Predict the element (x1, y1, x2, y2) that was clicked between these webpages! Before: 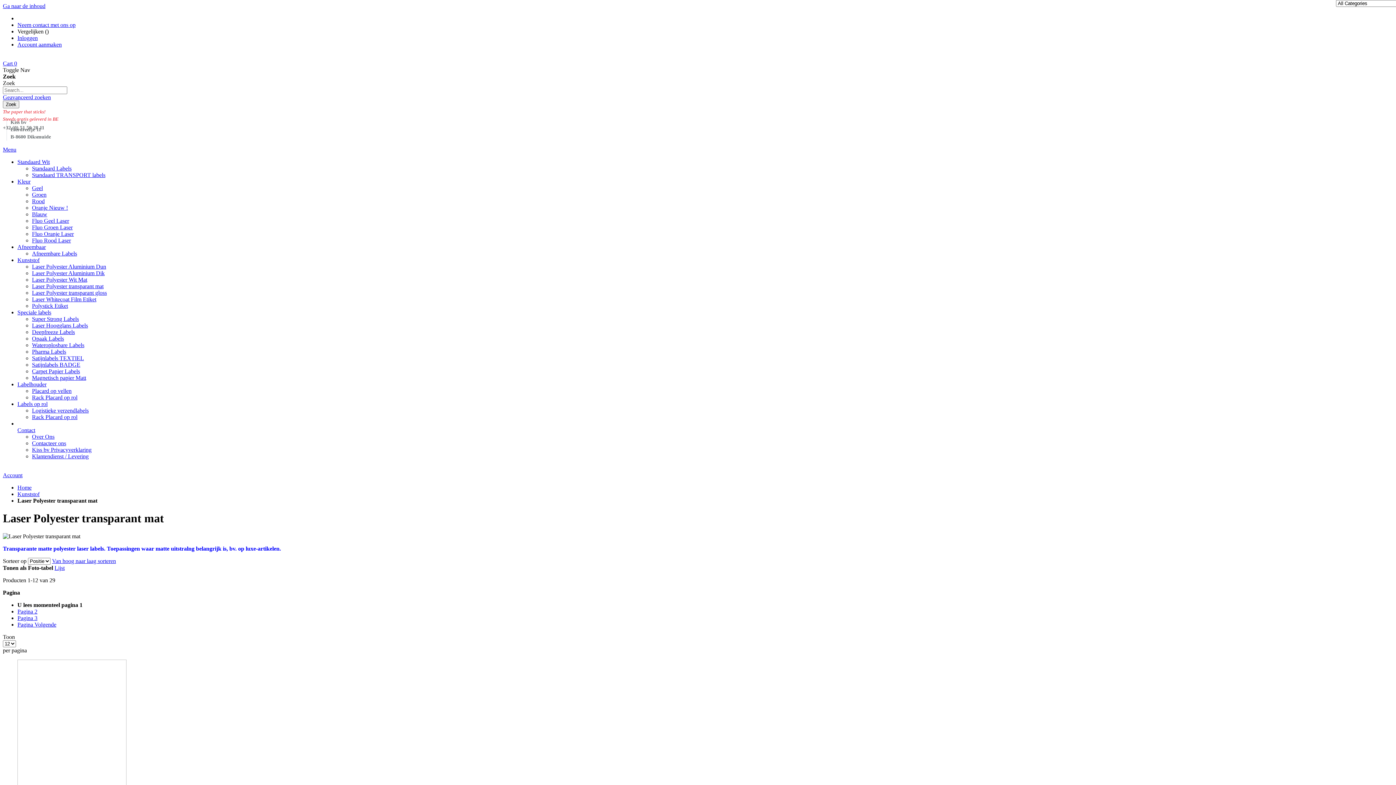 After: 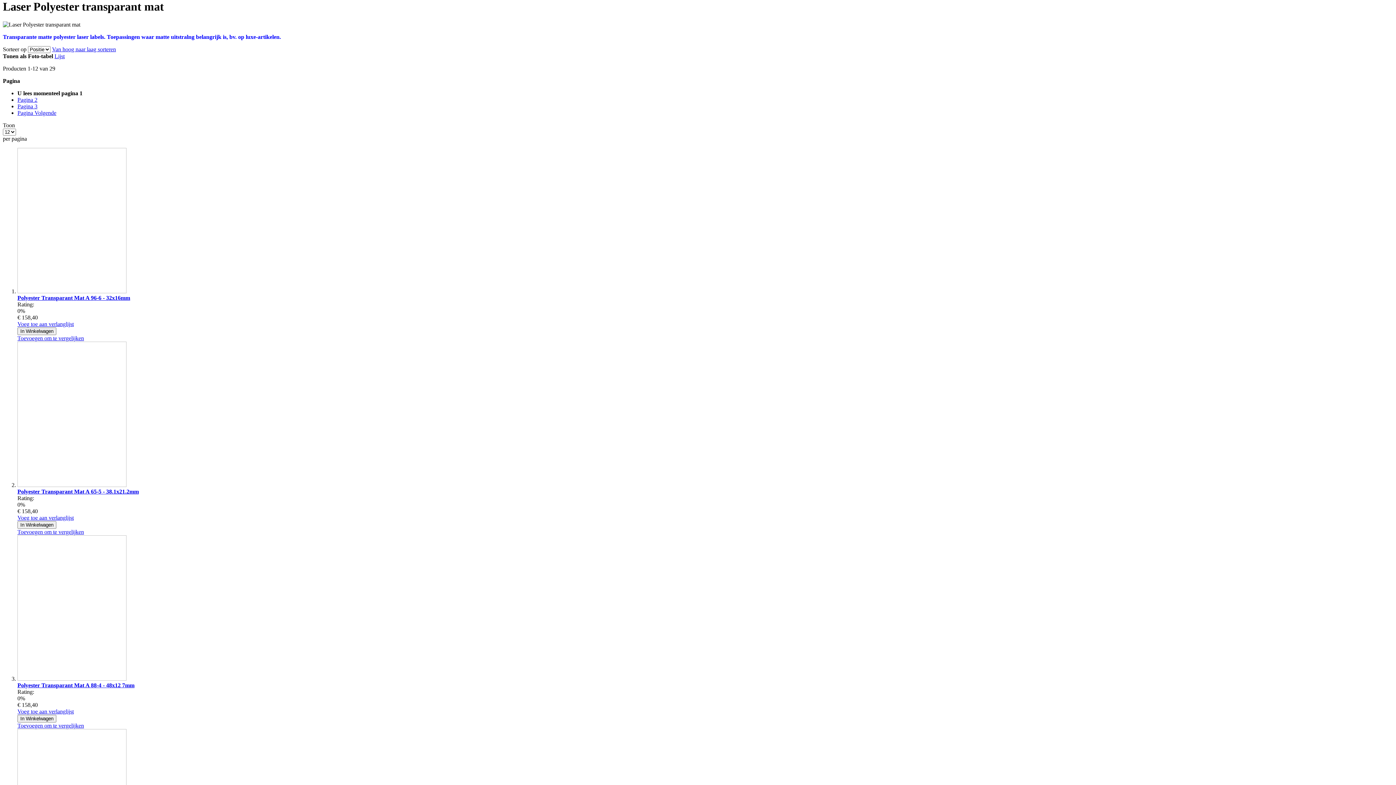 Action: label: Ga naar de inhoud bbox: (2, 2, 45, 9)